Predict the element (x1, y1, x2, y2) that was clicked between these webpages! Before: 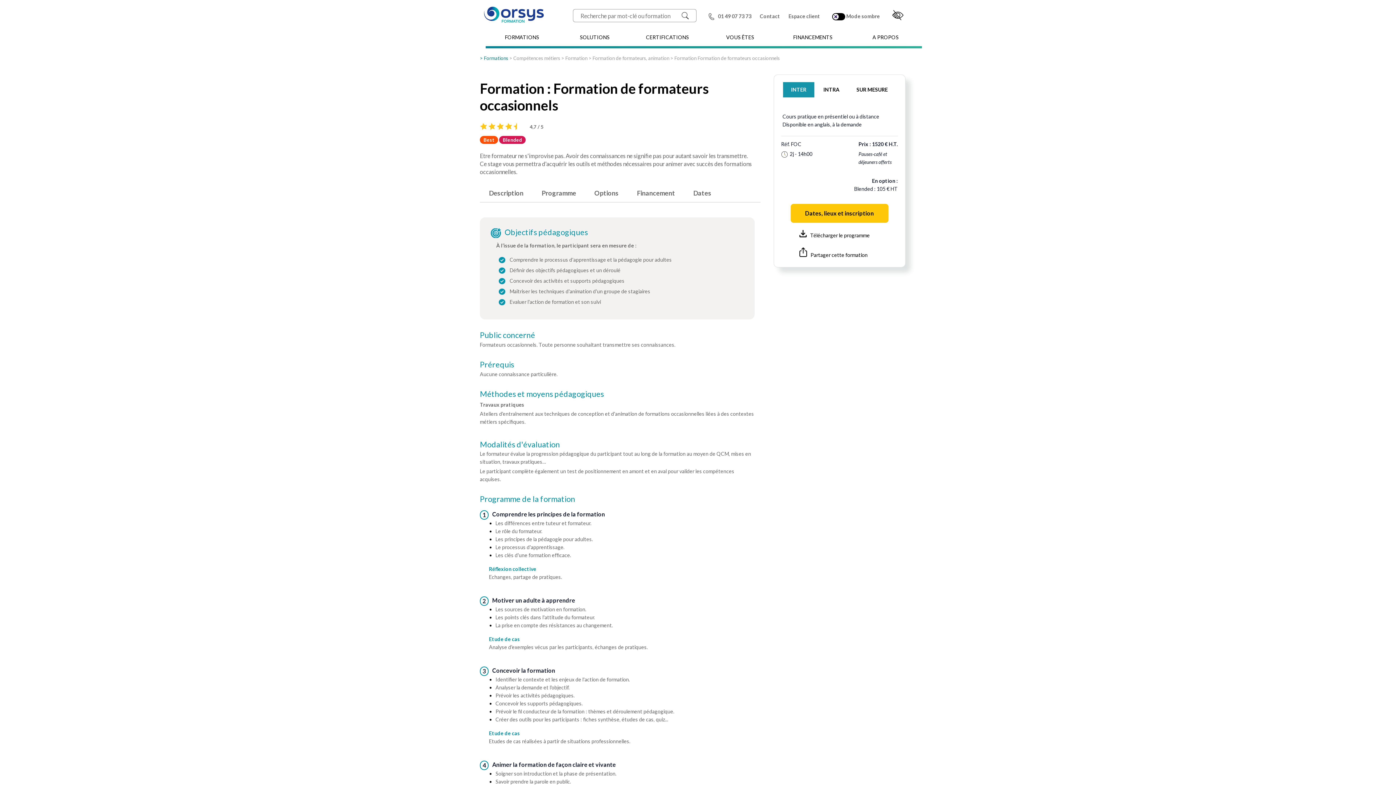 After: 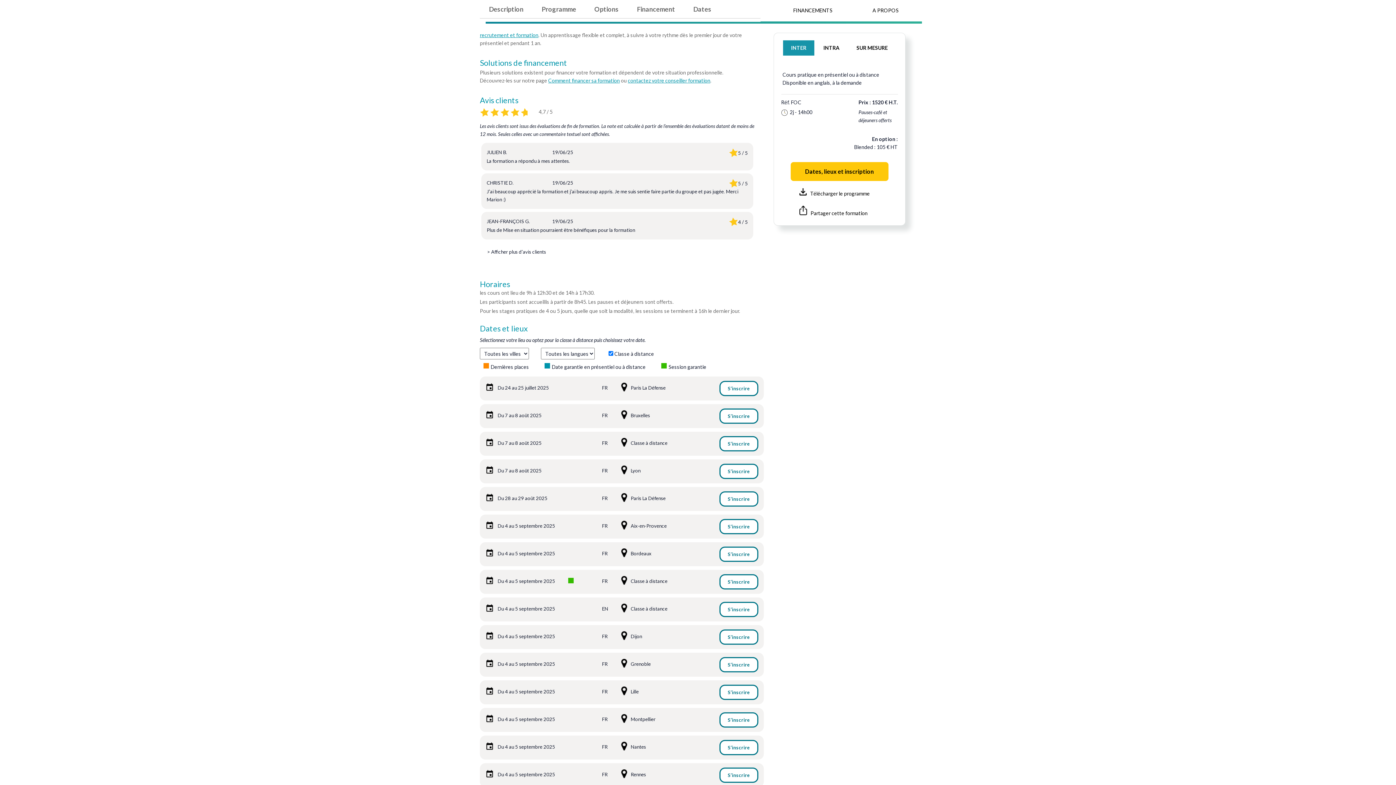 Action: label: Financement bbox: (637, 189, 675, 197)